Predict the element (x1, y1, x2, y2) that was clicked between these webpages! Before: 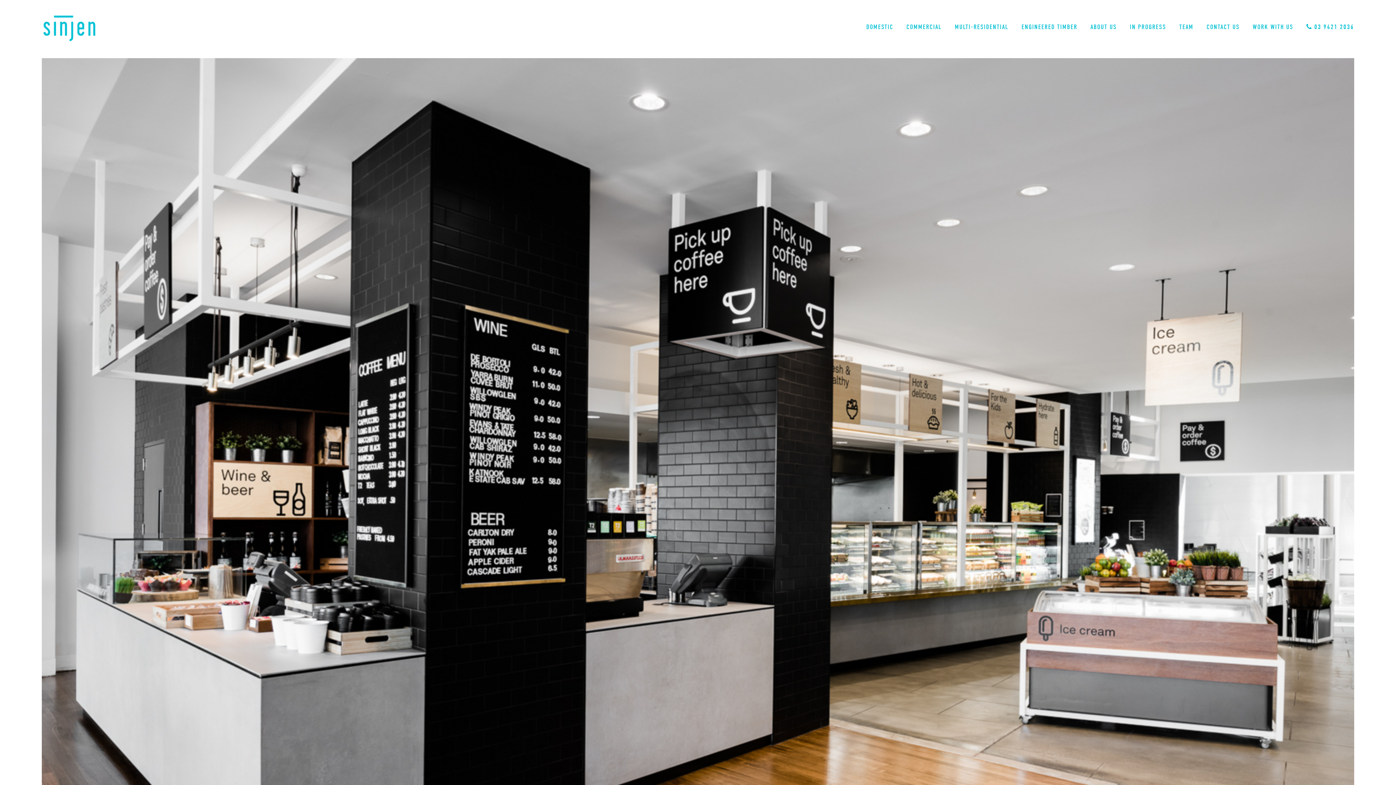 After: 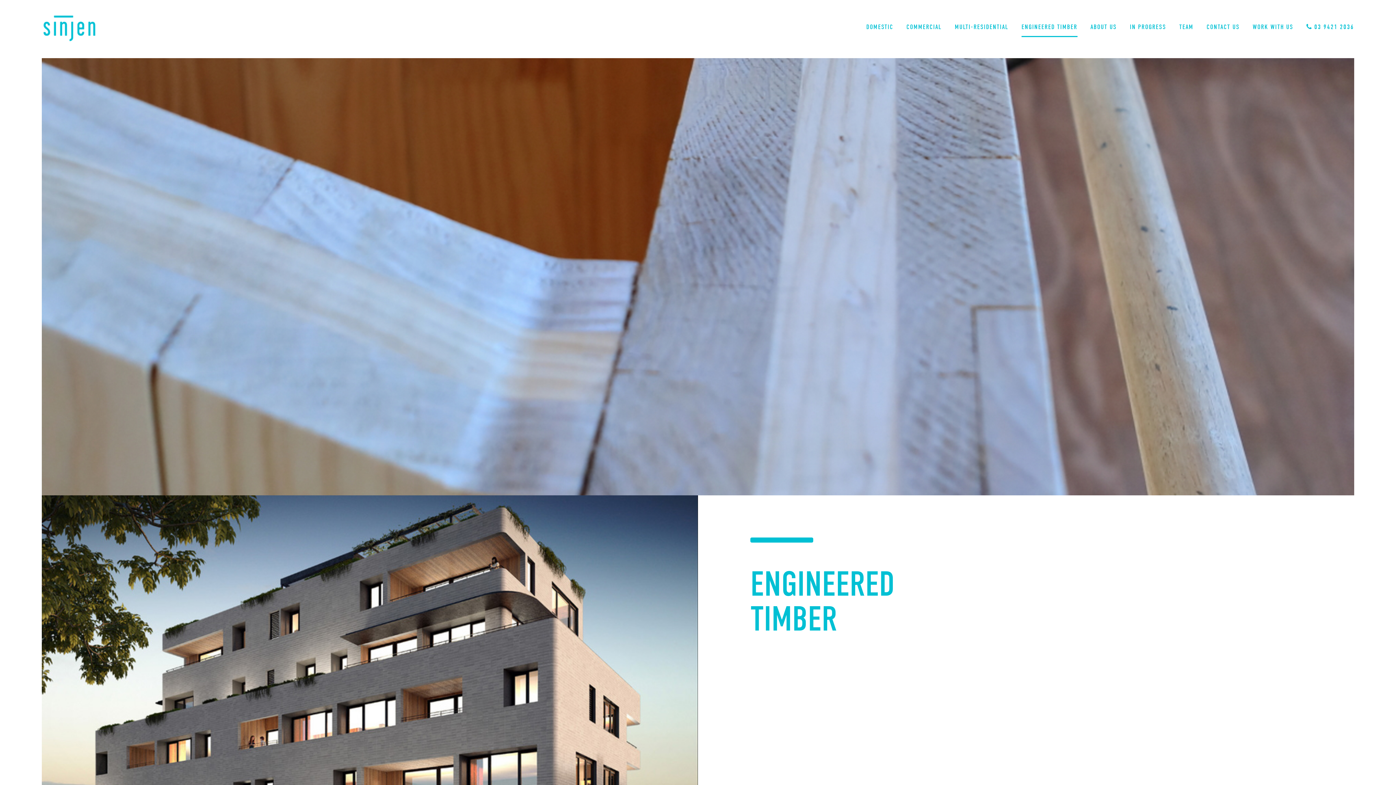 Action: bbox: (1021, 16, 1077, 36) label: ENGINEERED TIMBER